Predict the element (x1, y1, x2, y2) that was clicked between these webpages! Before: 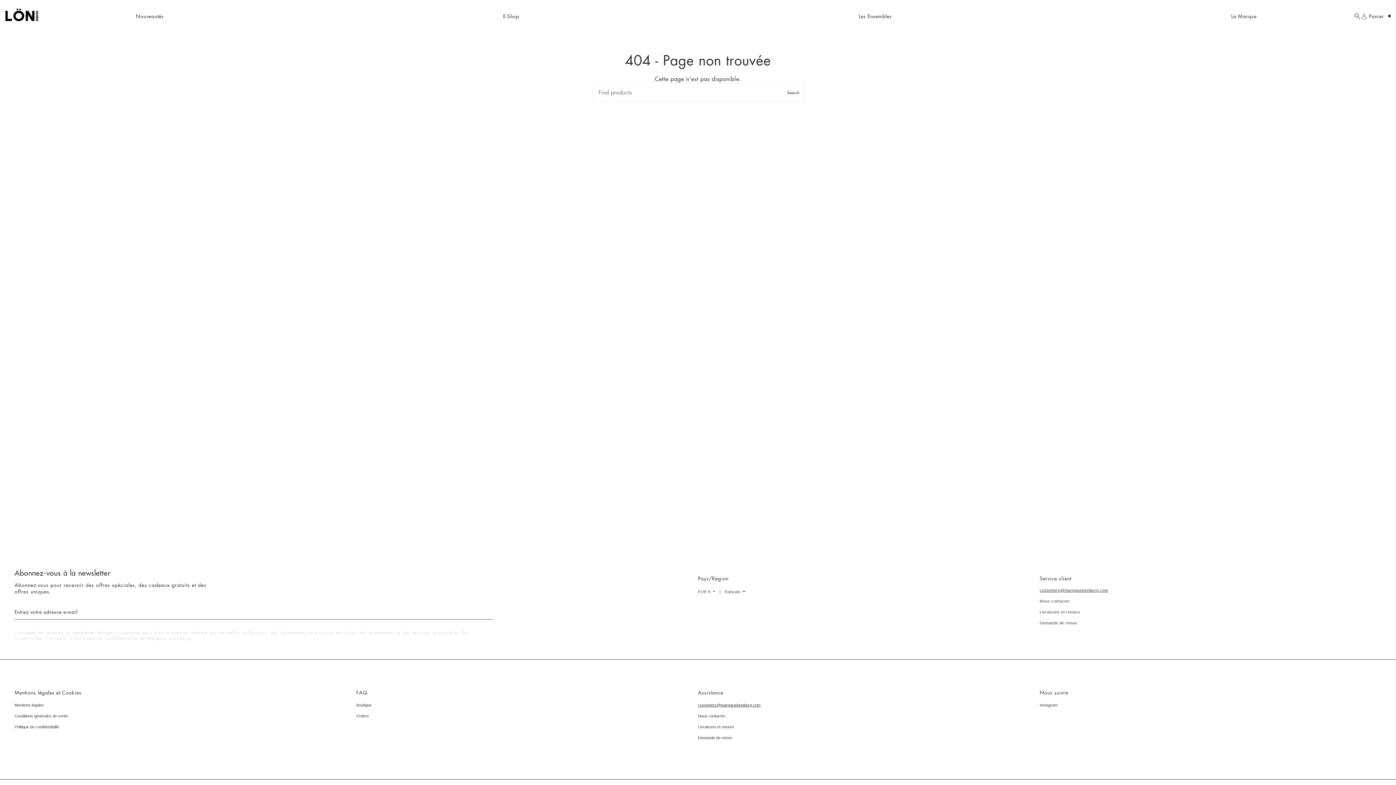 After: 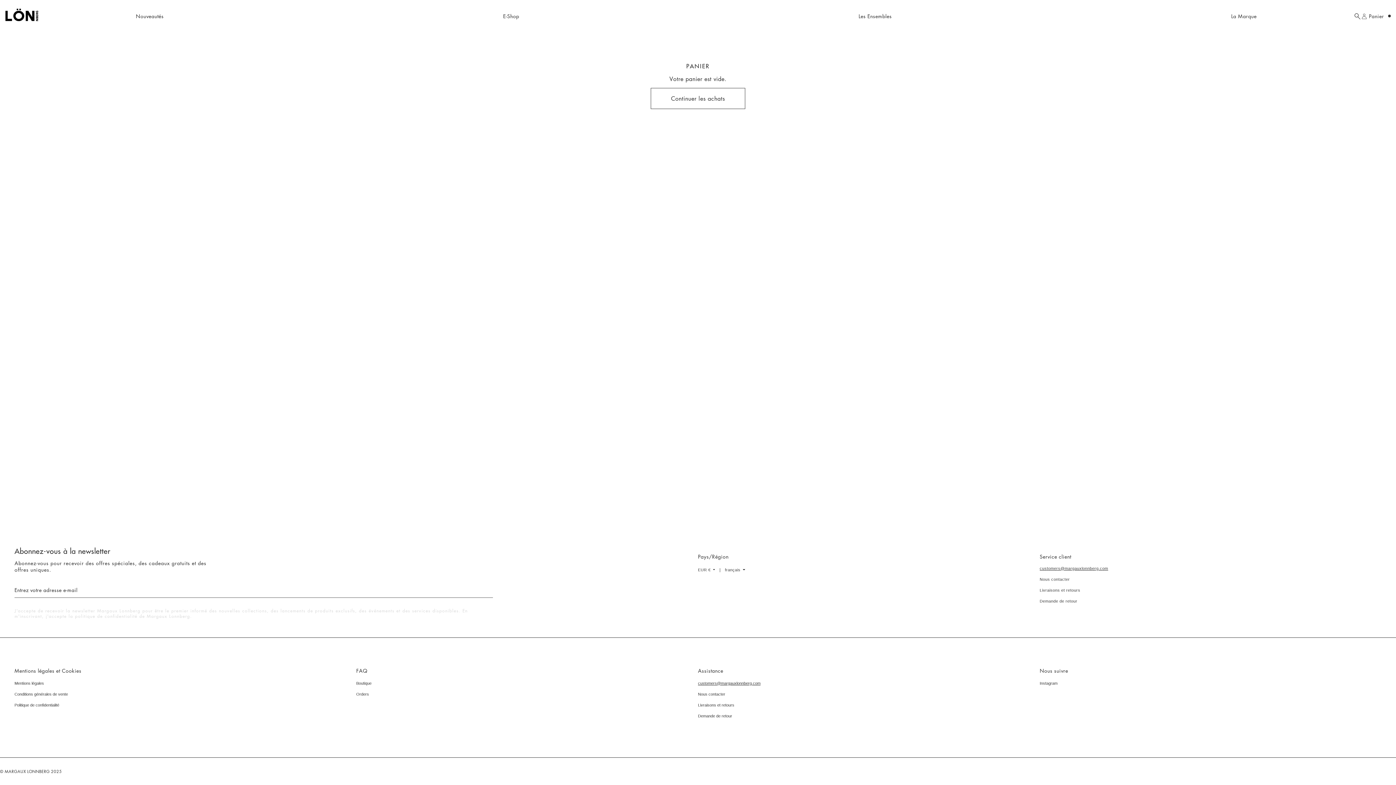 Action: bbox: (1369, 6, 1394, 26) label: Panier
0